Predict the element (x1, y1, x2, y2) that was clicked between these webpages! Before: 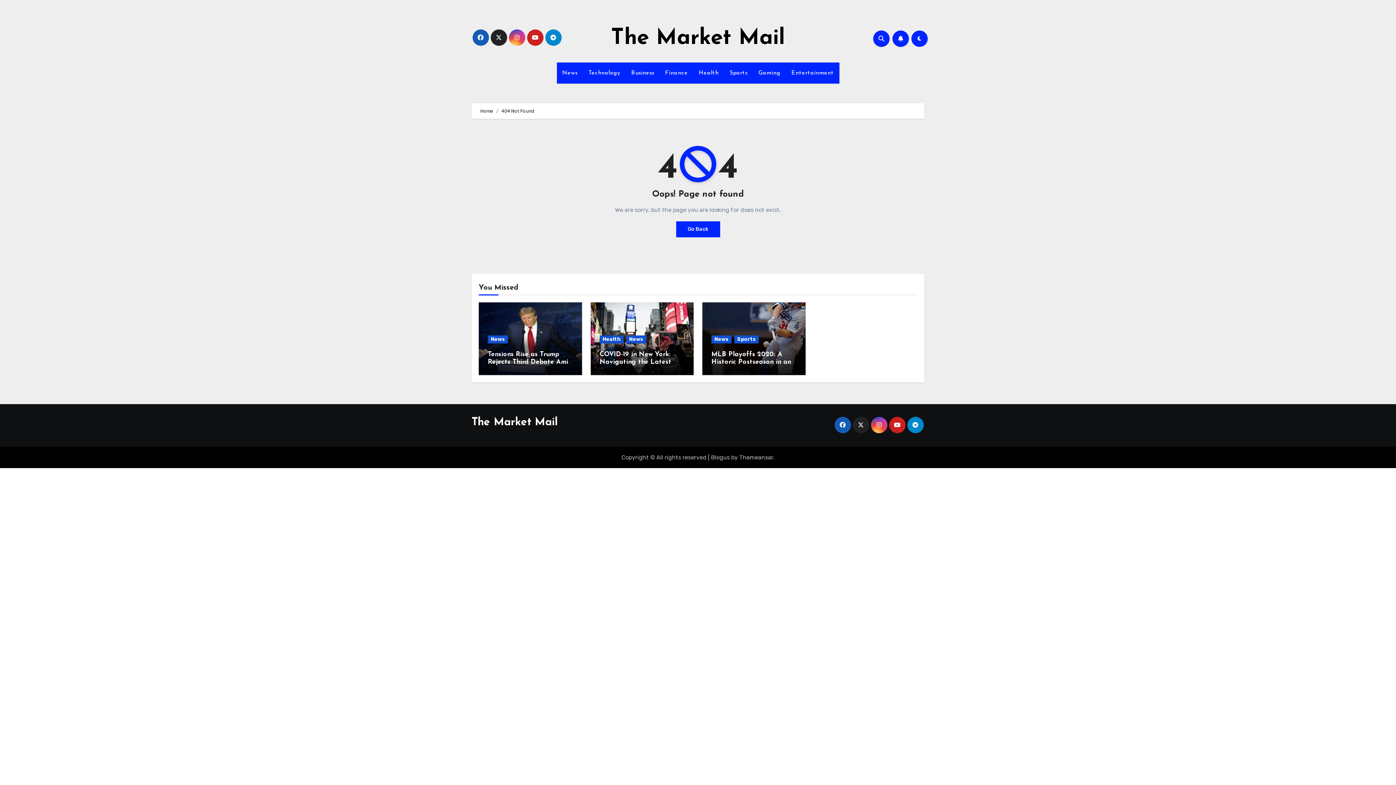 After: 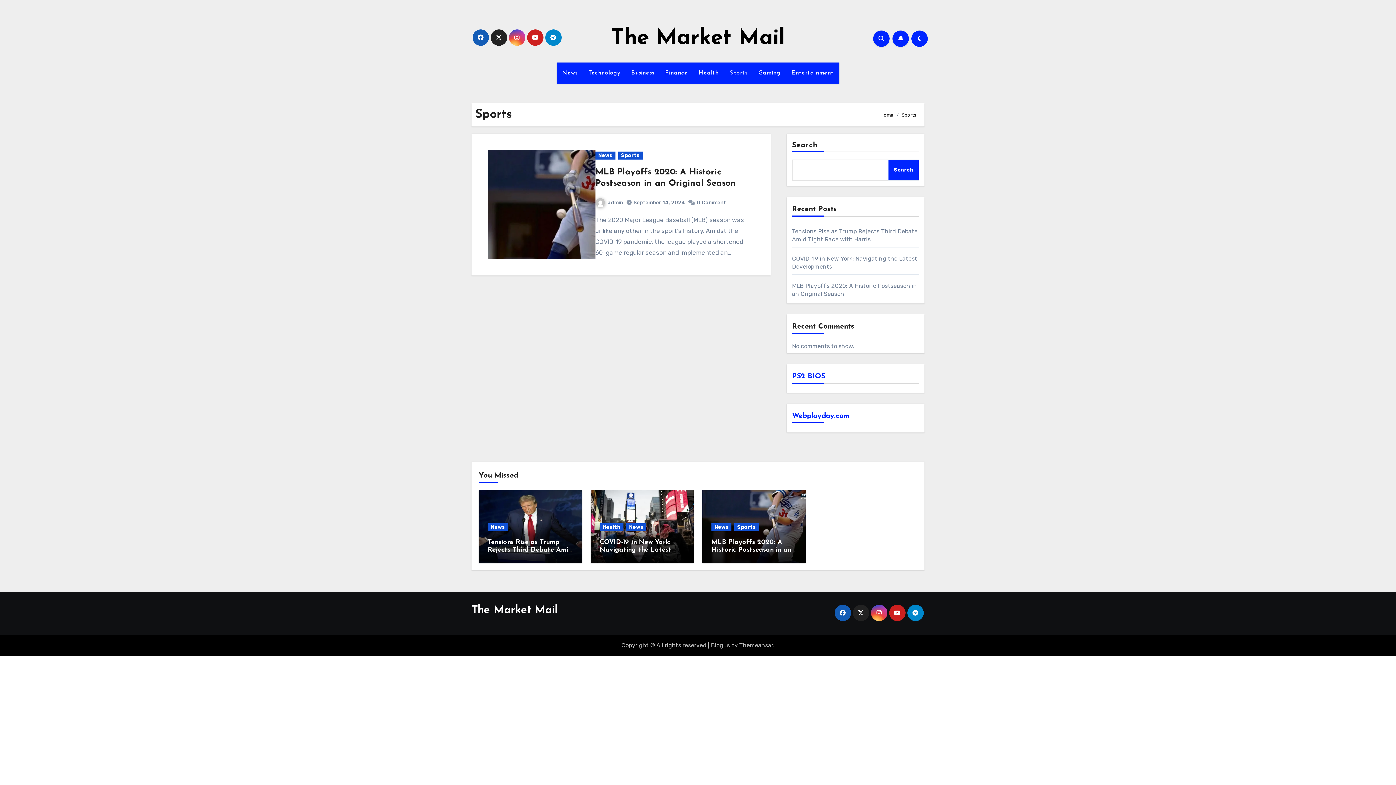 Action: label: Sports bbox: (734, 335, 758, 343)